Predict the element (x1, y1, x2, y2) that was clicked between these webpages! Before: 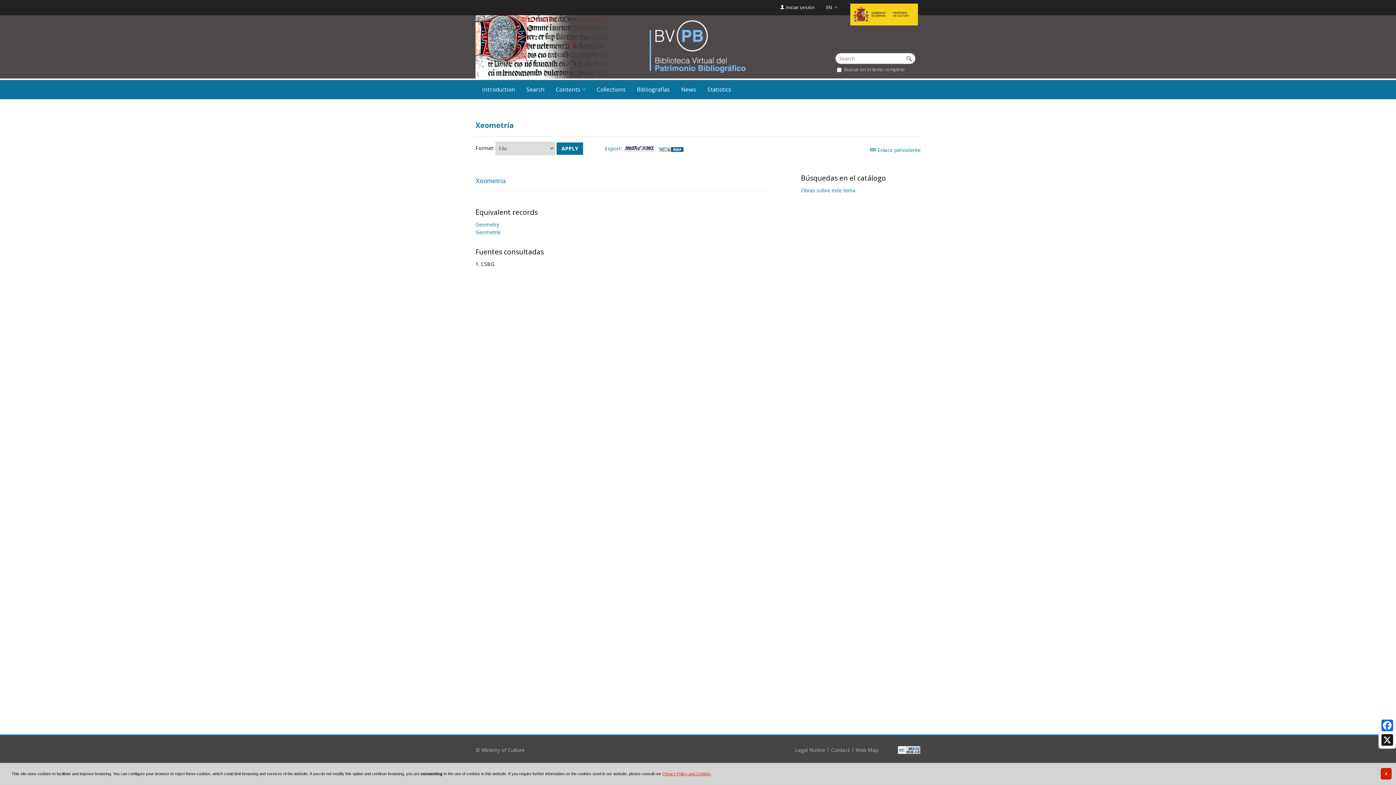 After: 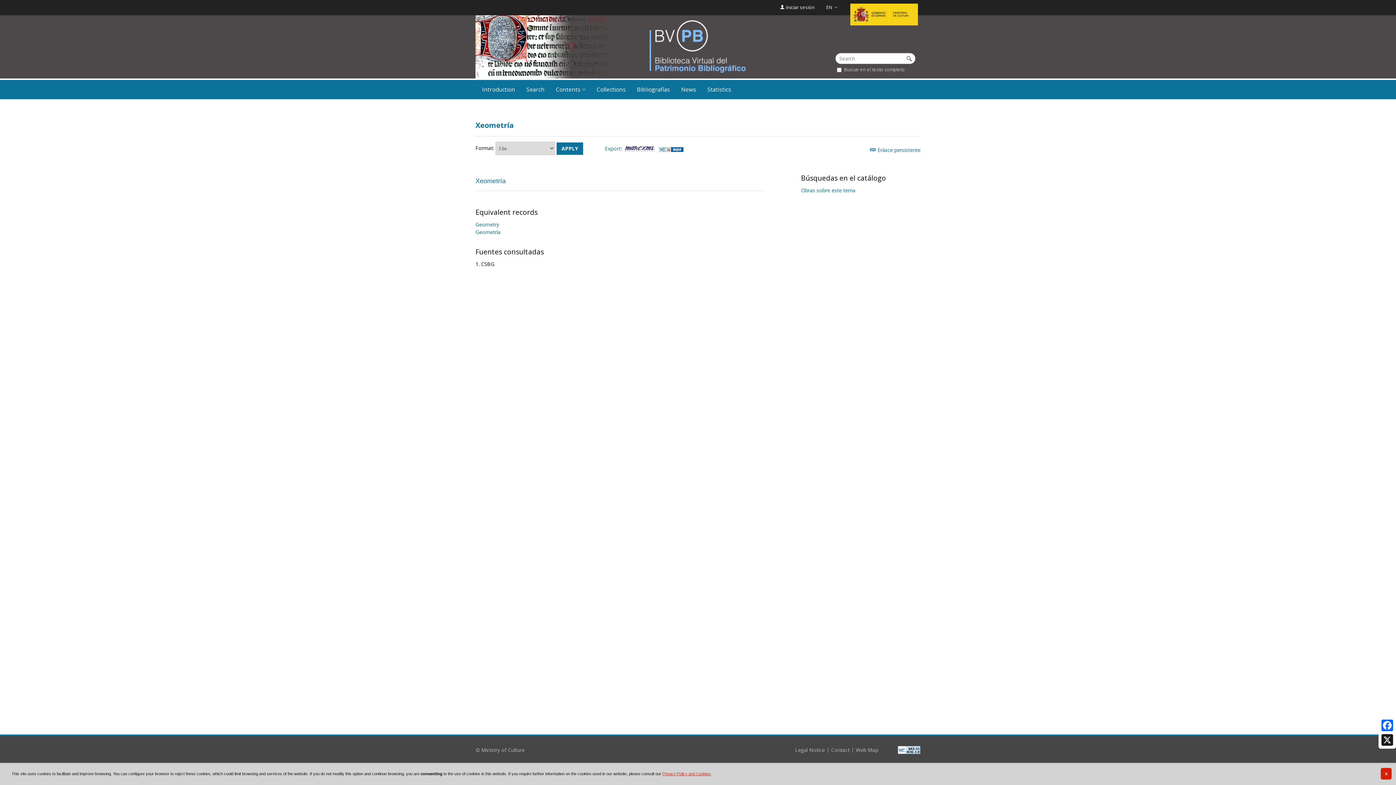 Action: bbox: (898, 746, 920, 753)